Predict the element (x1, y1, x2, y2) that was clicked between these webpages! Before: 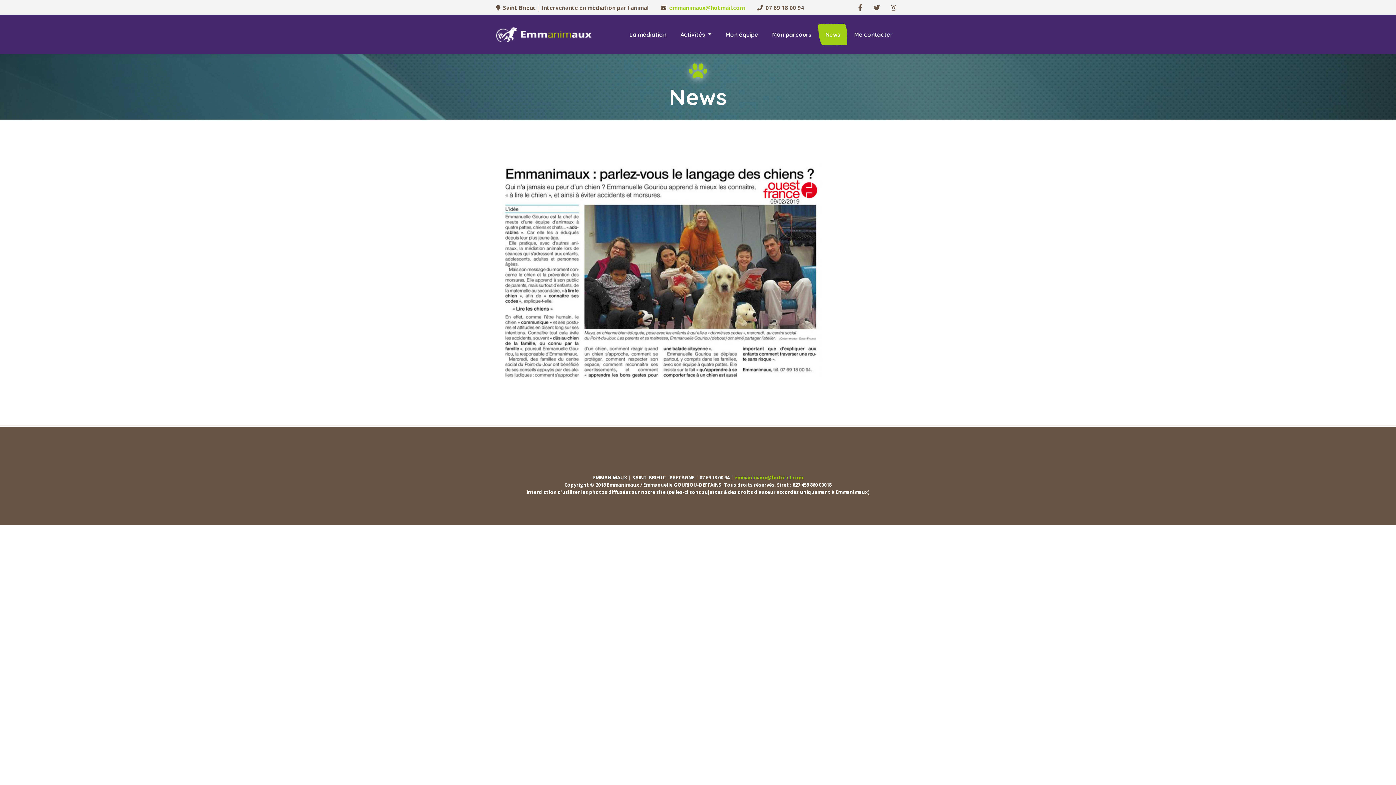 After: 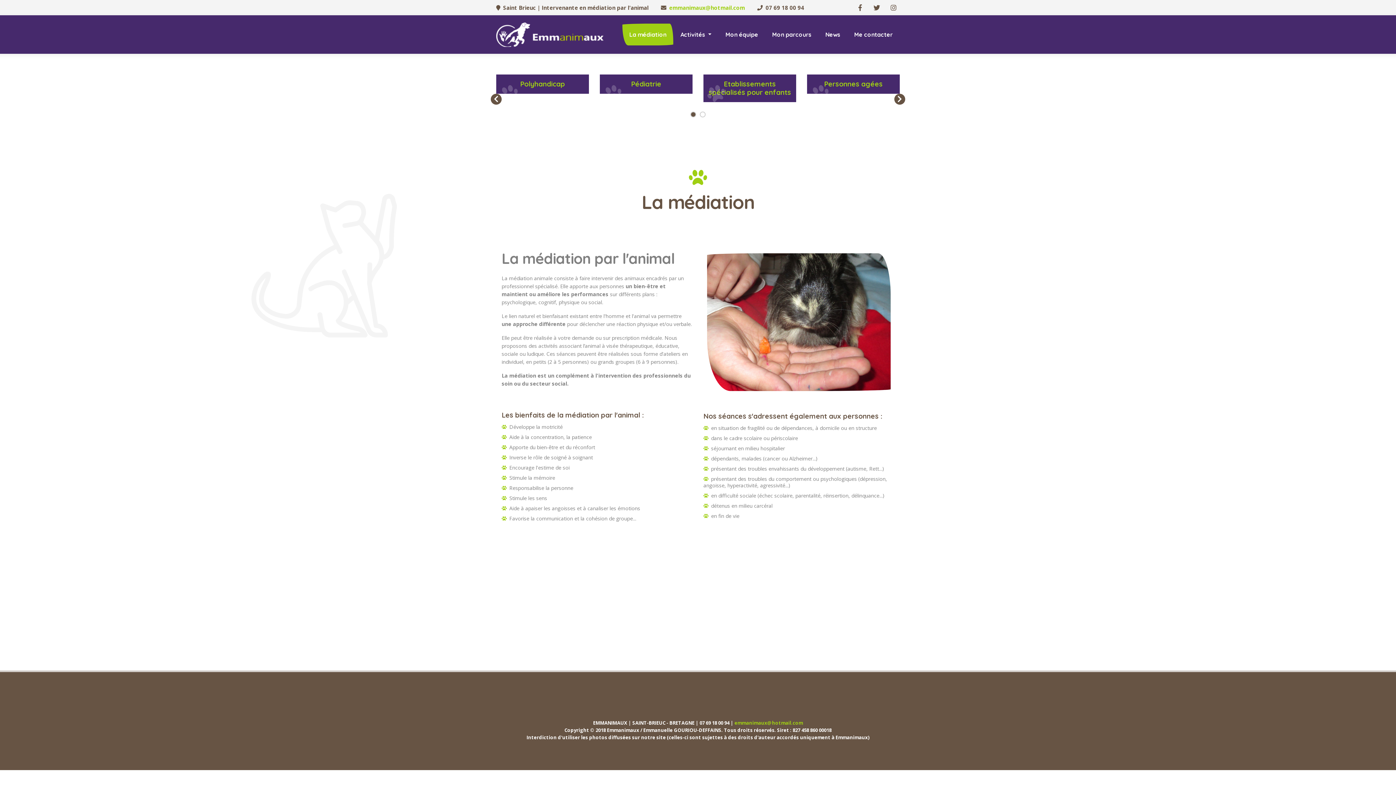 Action: bbox: (622, 23, 673, 45) label: La médiation